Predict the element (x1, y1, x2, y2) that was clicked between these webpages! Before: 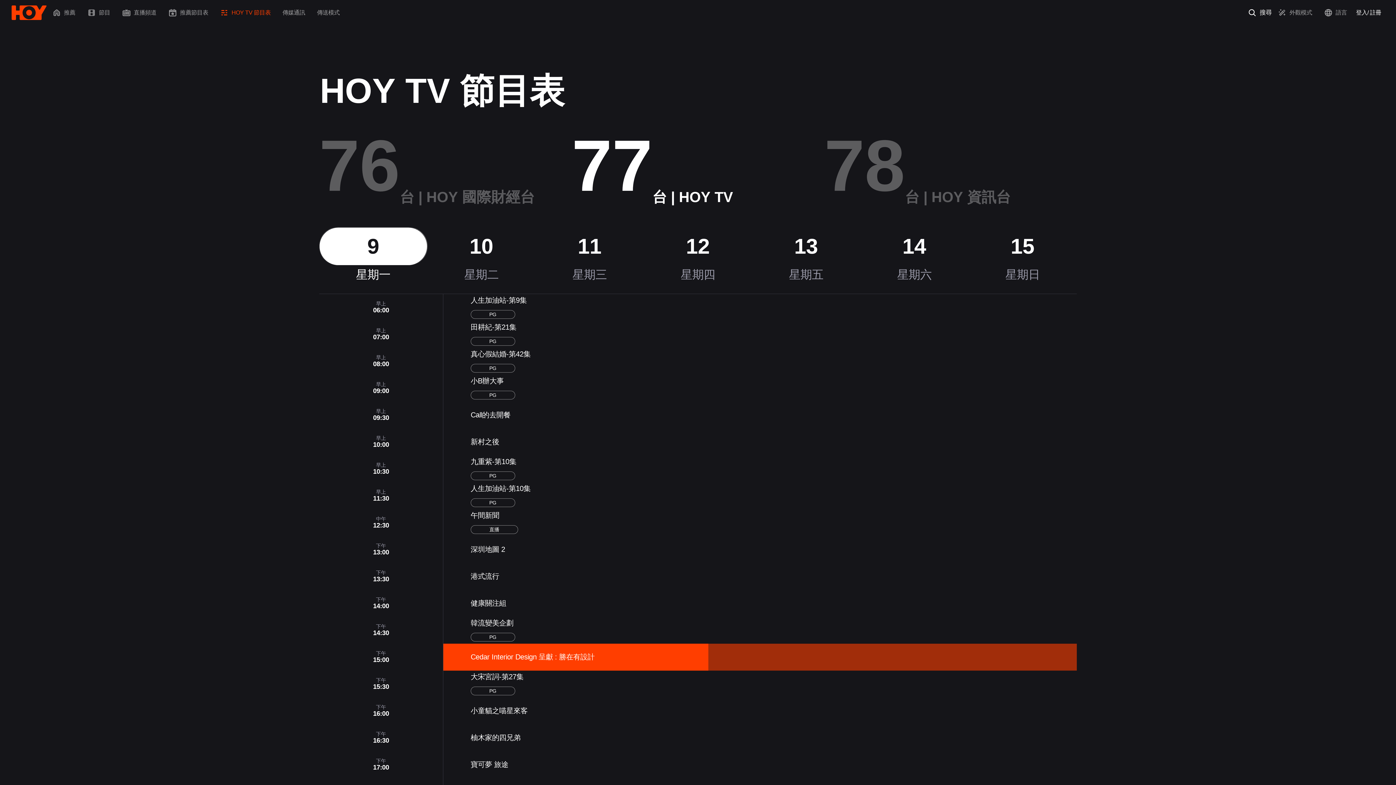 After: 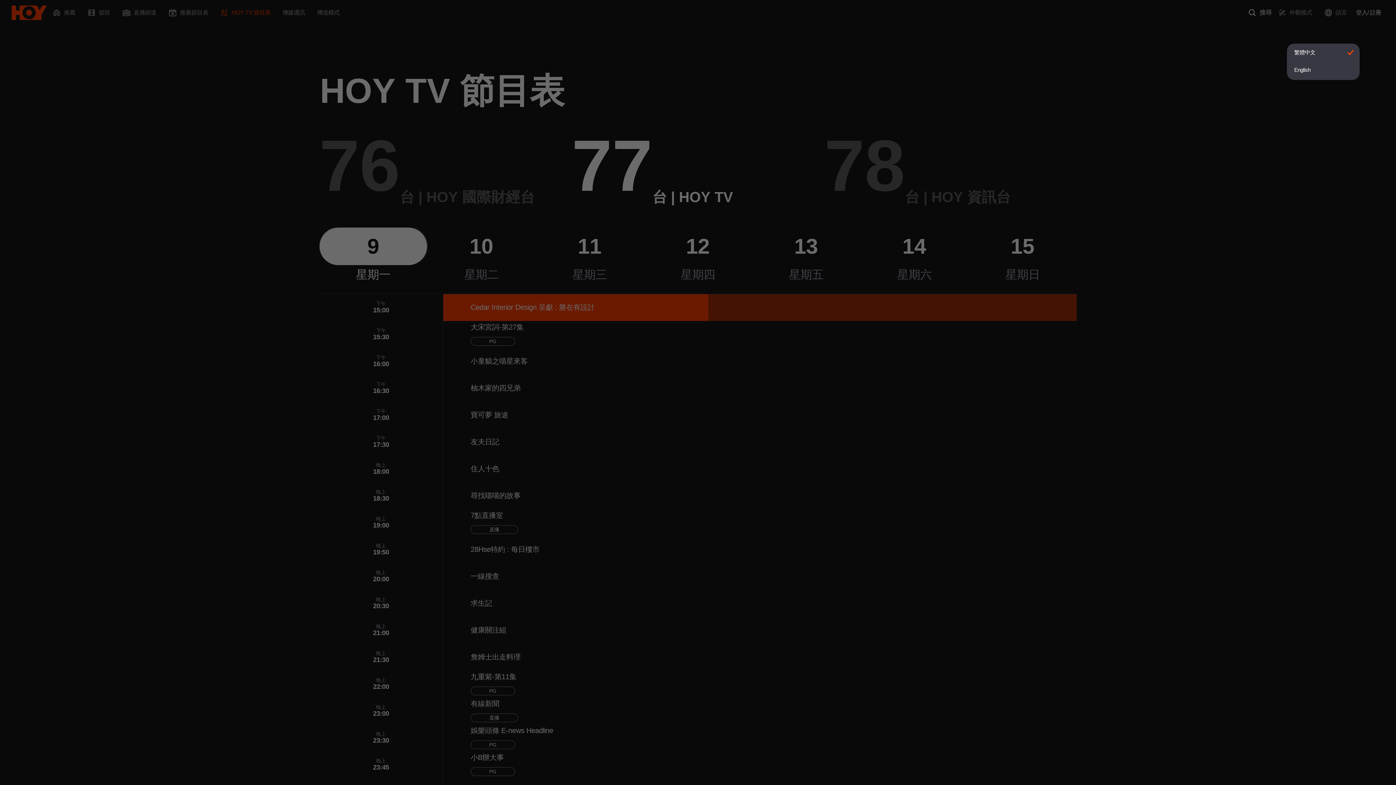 Action: bbox: (1318, 5, 1353, 20) label: 語言
語言